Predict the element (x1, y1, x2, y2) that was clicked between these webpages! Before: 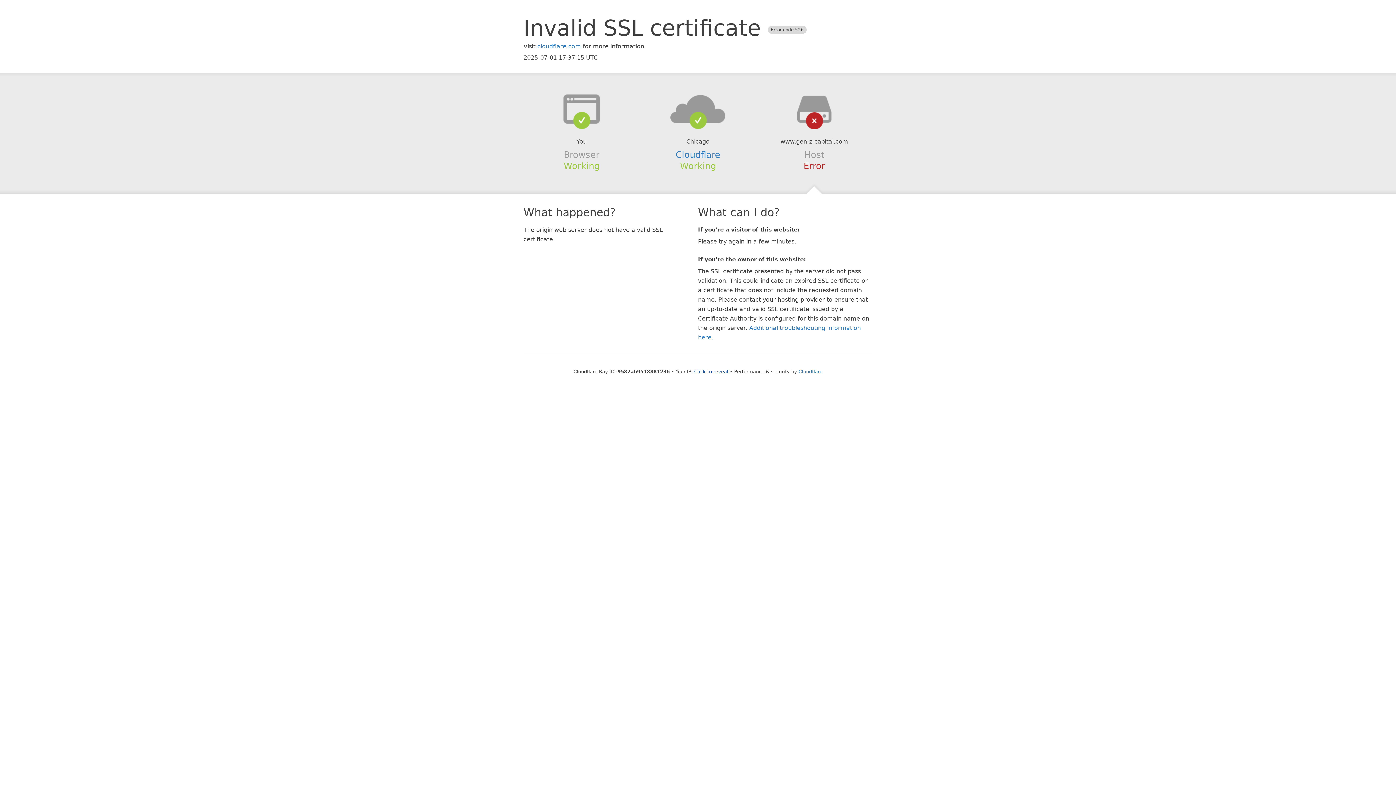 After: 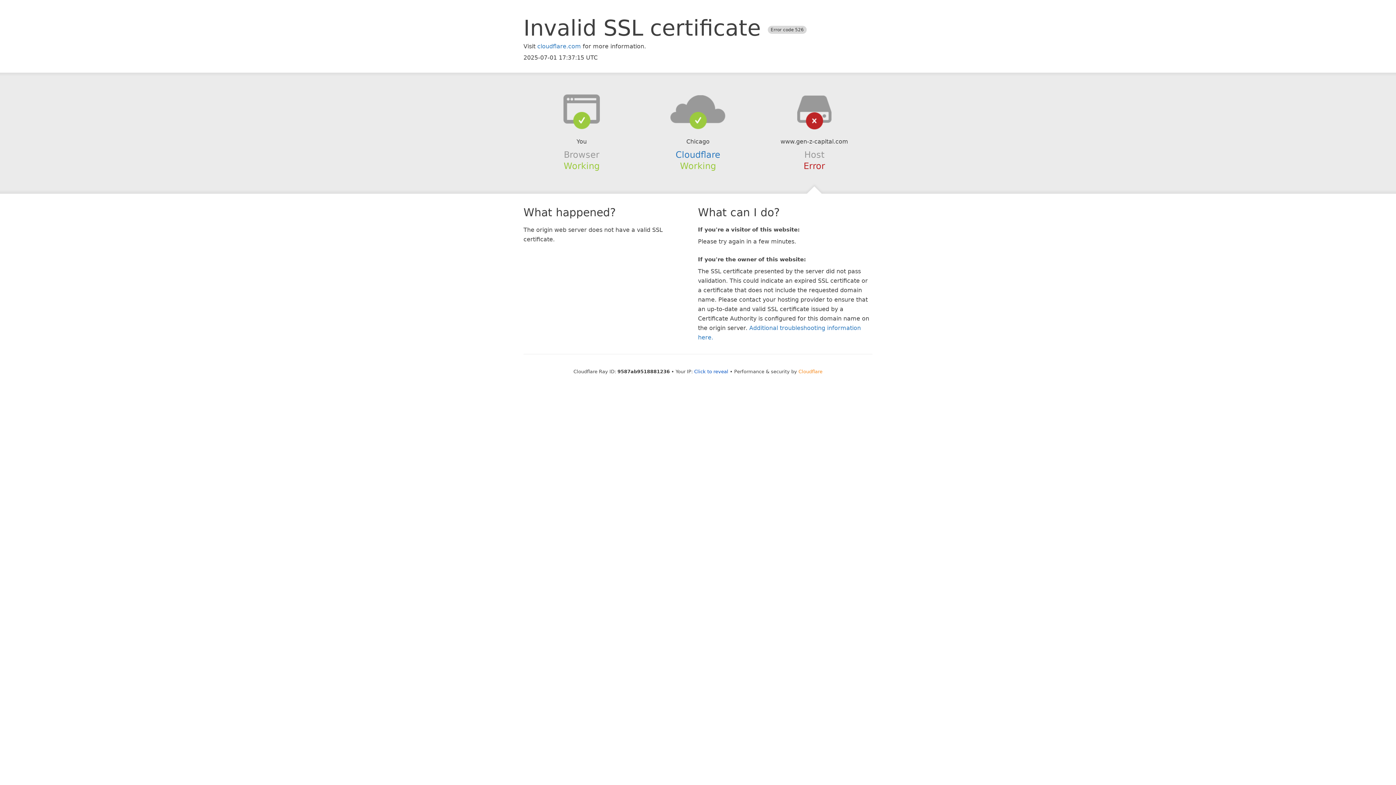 Action: bbox: (798, 368, 822, 374) label: Cloudflare